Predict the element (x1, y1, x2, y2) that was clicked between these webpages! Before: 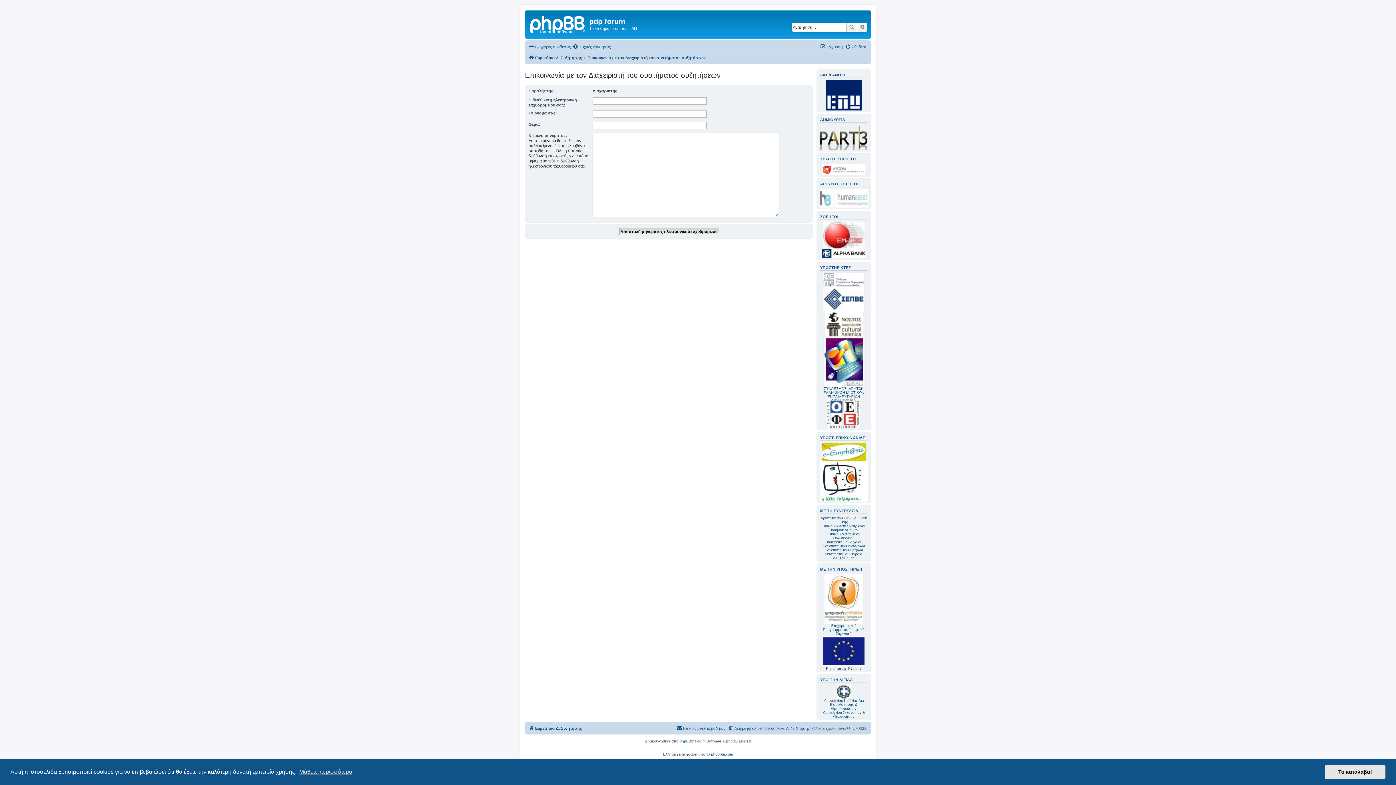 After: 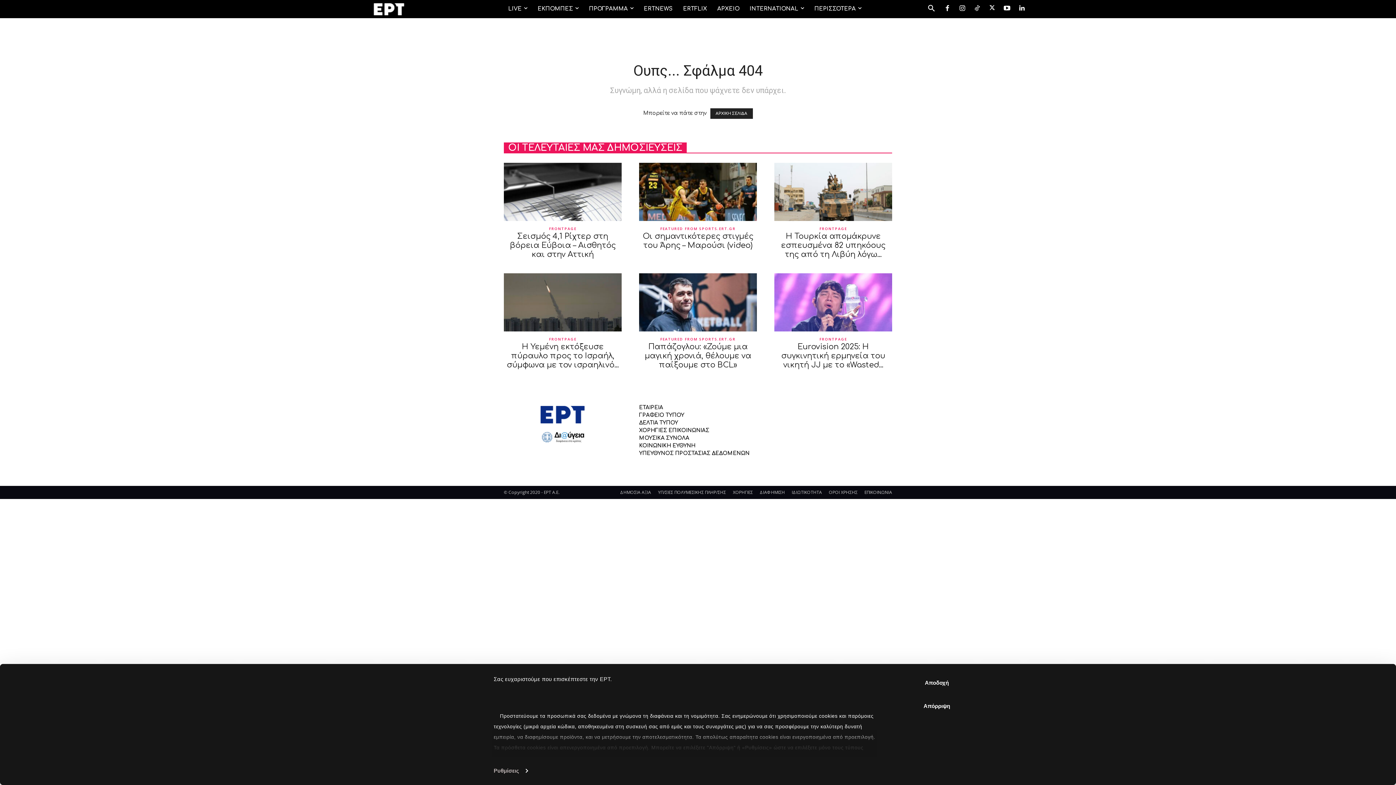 Action: bbox: (820, 461, 868, 501)